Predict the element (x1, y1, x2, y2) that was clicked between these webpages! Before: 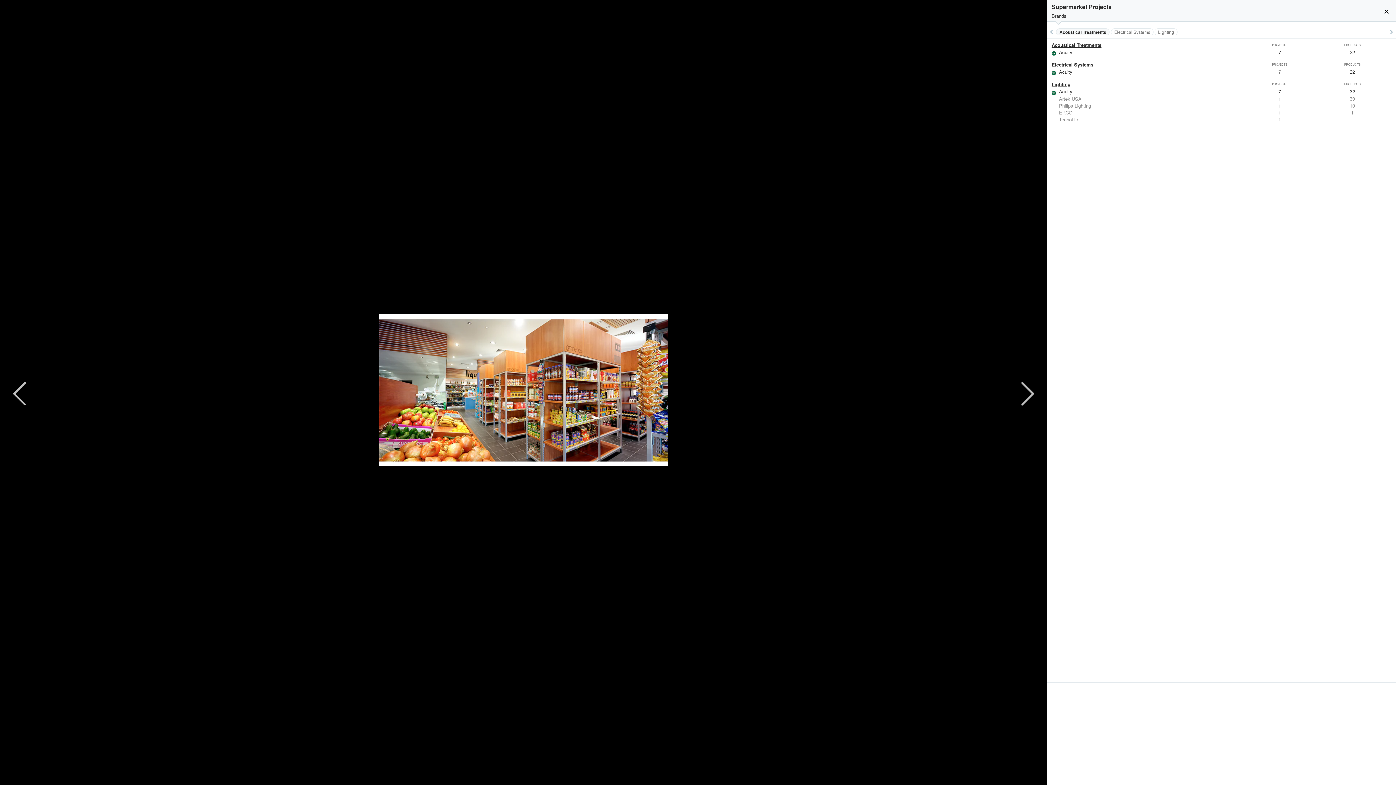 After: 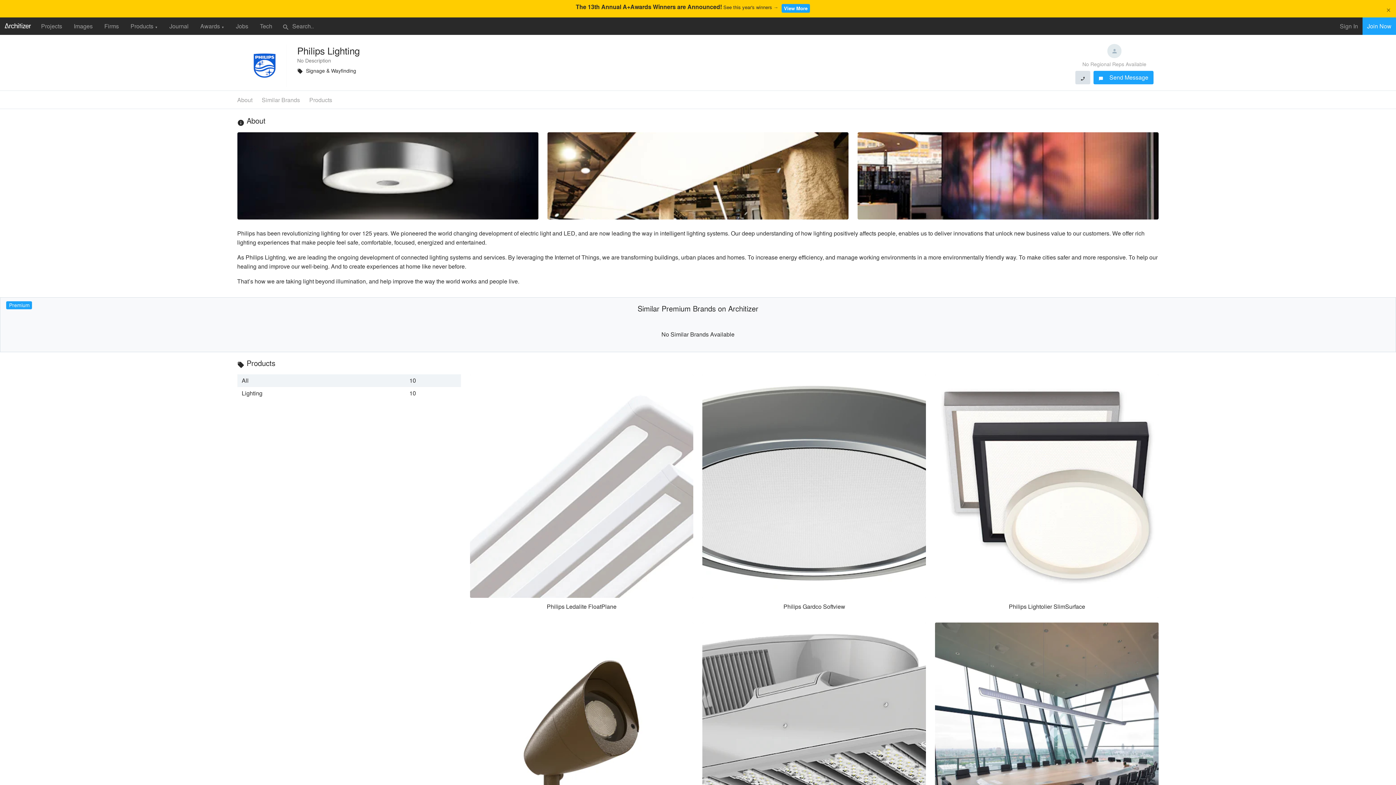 Action: bbox: (1047, 102, 1396, 109) label: Philips Lighting
1
10